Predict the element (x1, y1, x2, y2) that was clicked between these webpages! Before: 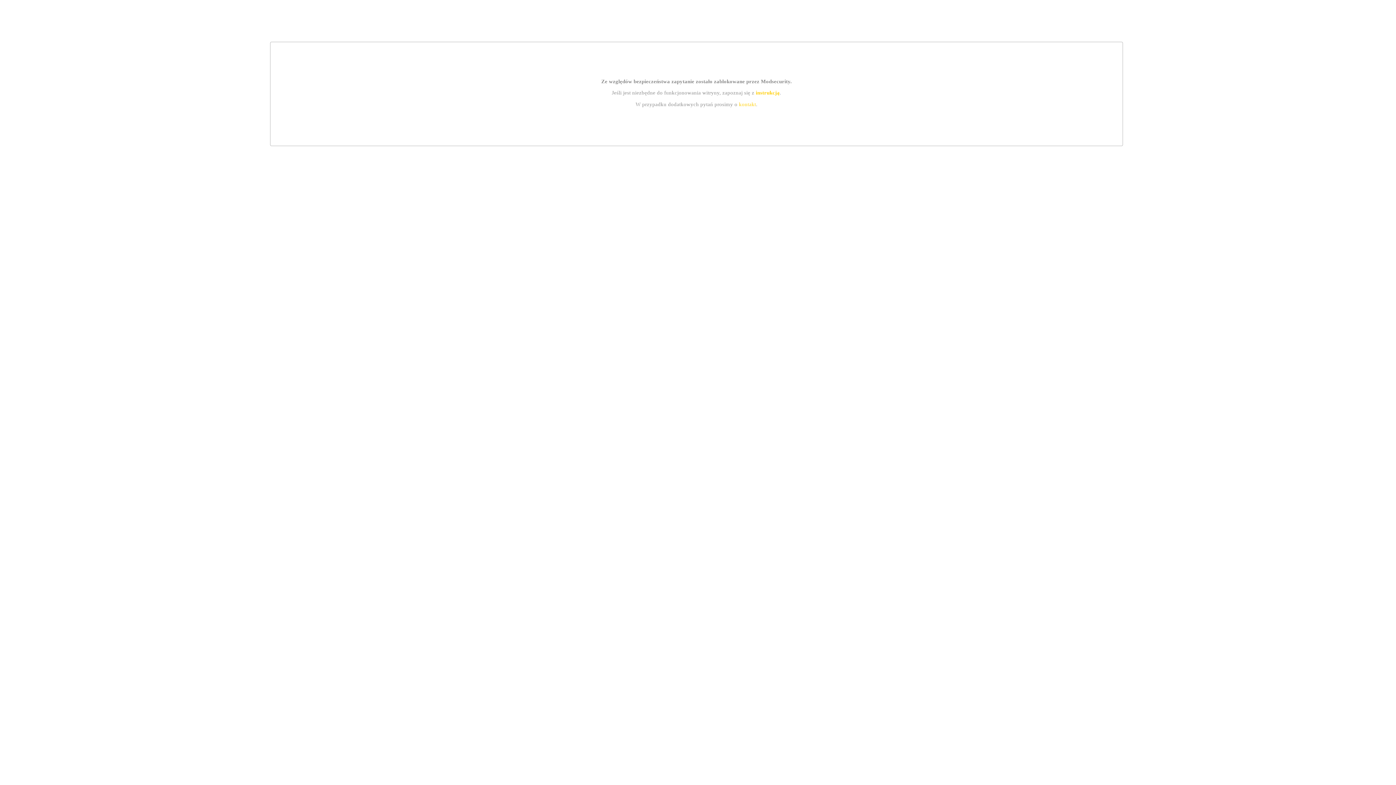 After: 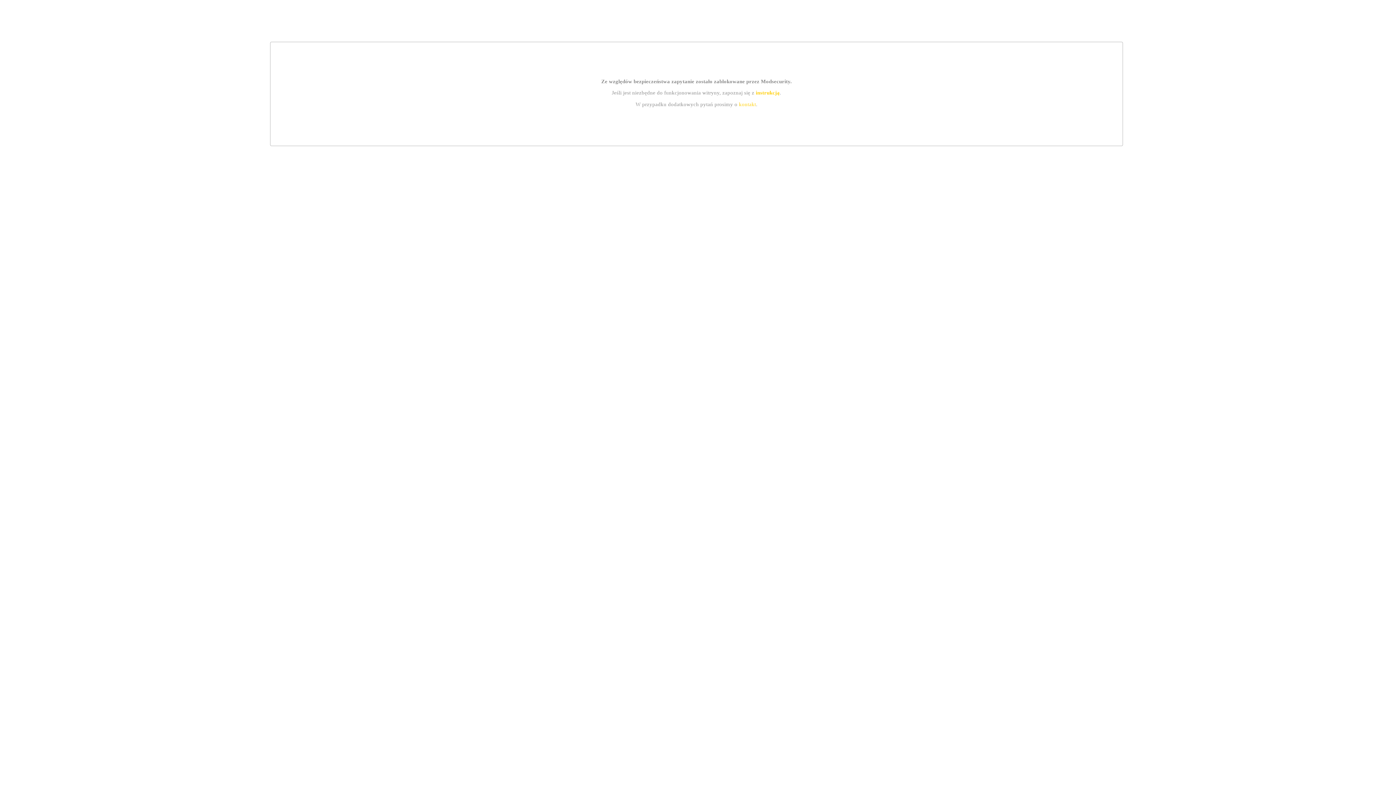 Action: label: kontakt bbox: (739, 101, 756, 107)